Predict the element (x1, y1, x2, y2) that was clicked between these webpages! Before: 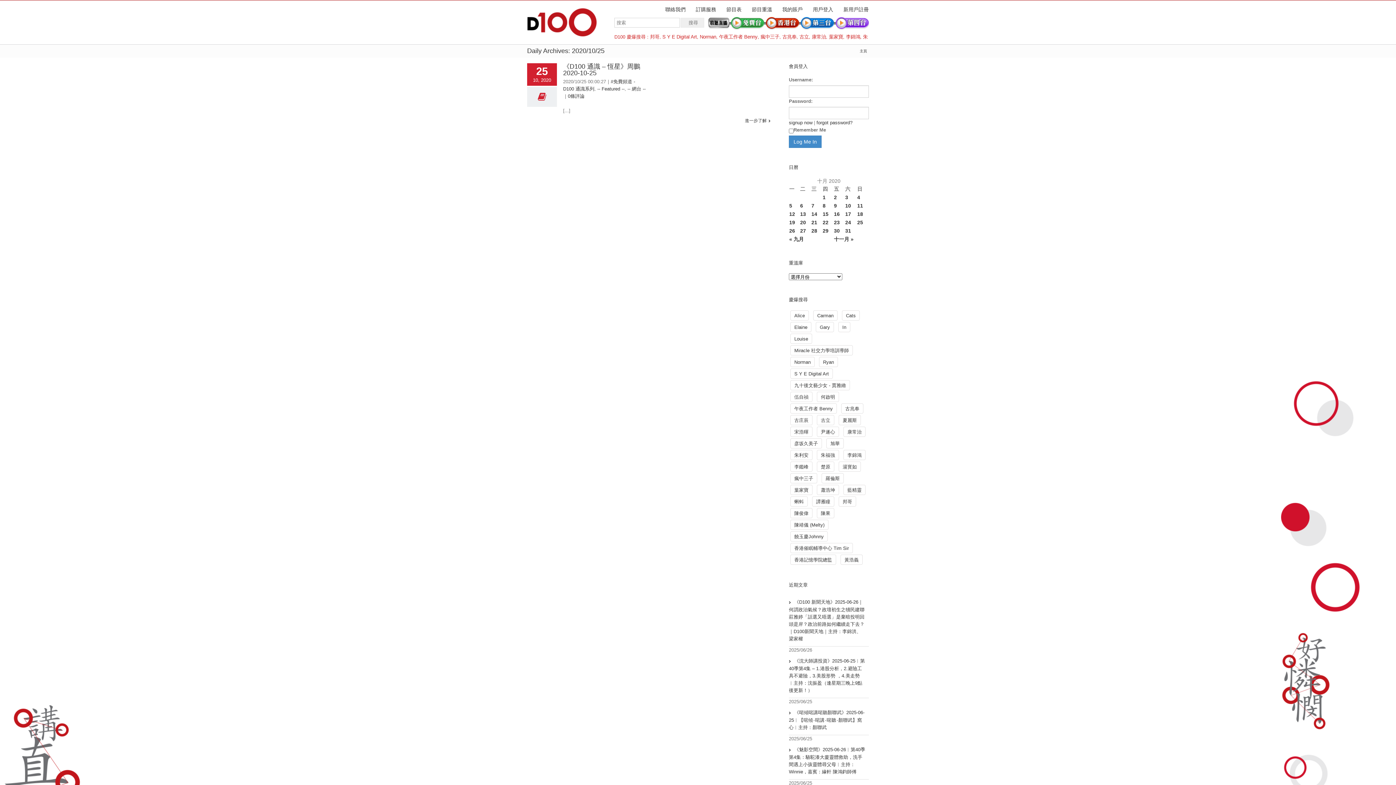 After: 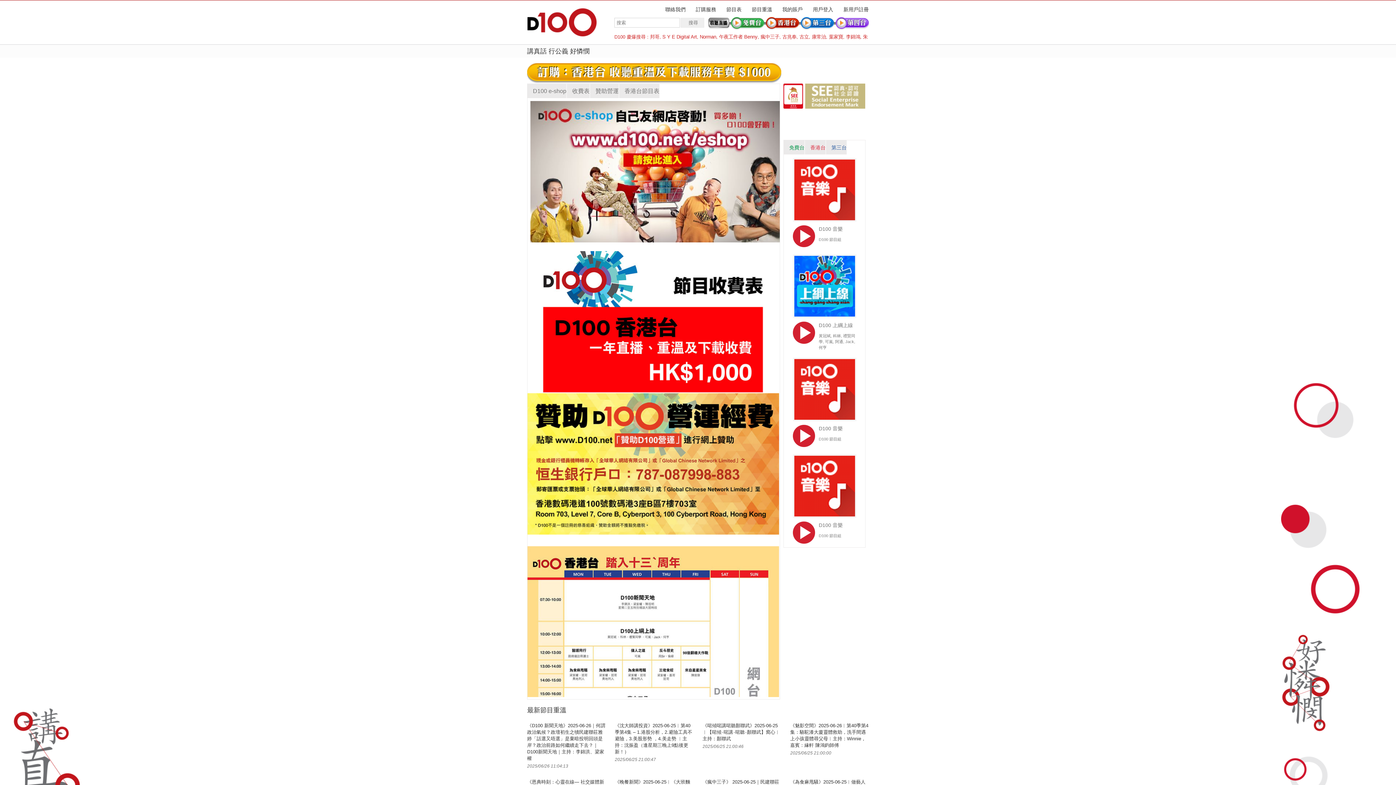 Action: bbox: (527, 8, 596, 14)